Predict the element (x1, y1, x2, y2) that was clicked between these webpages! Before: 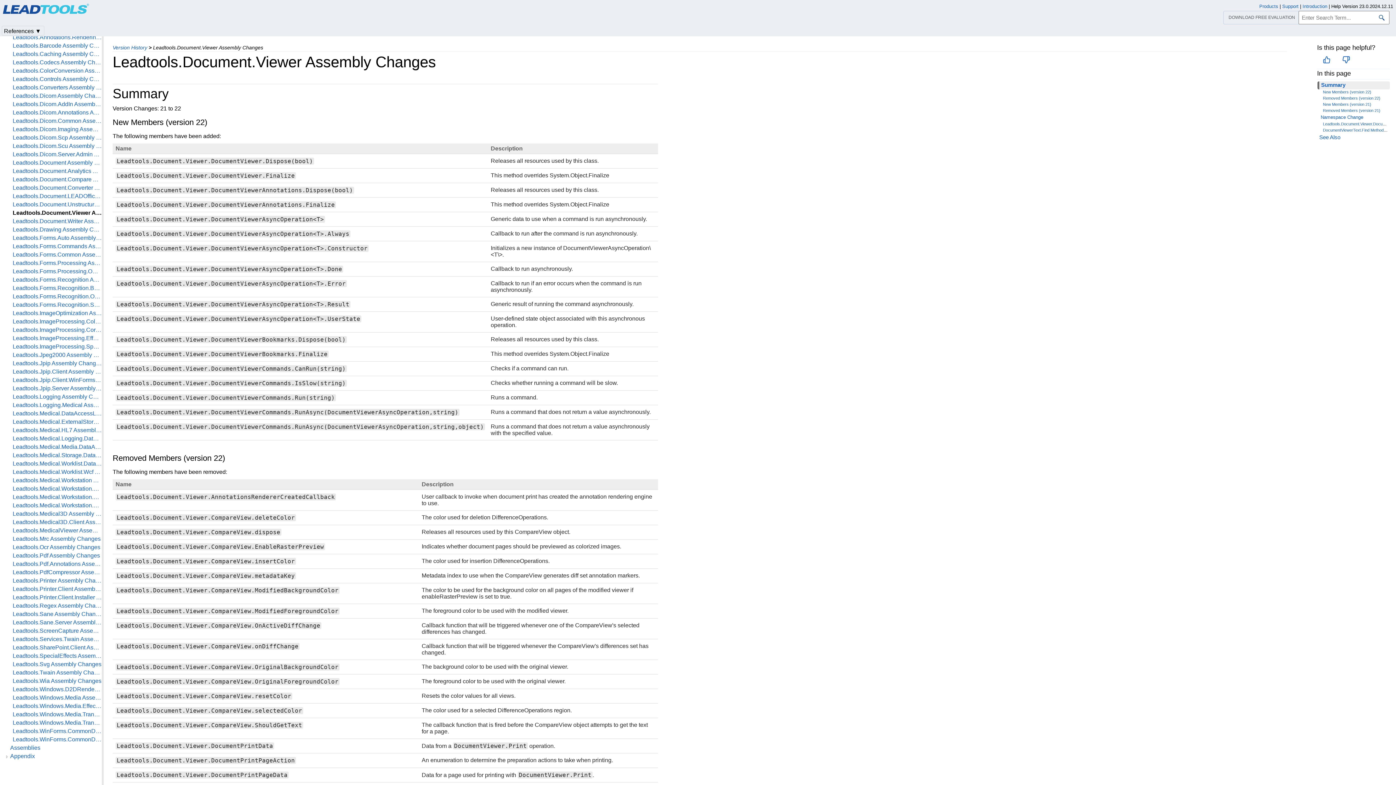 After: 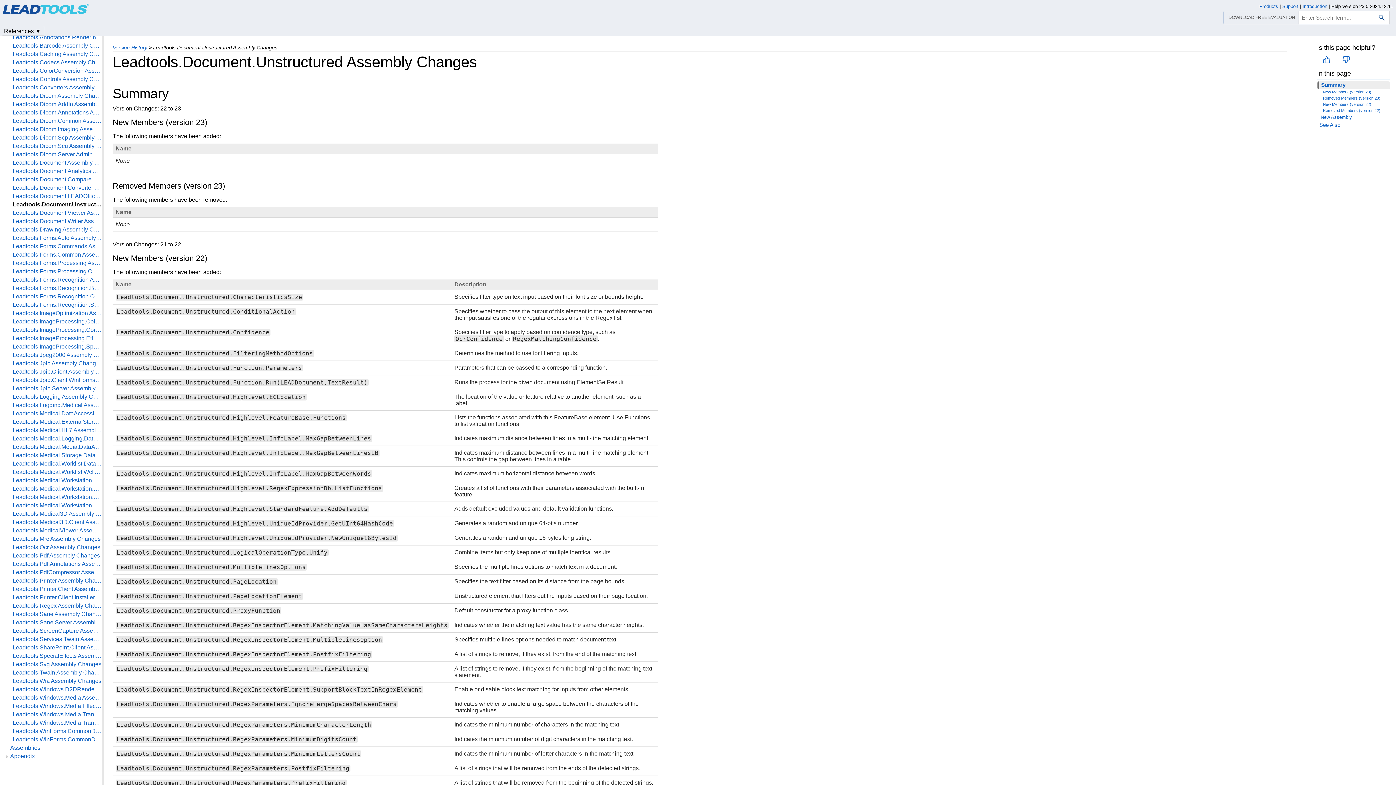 Action: label: Leadtools.Document.Unstructured Assembly Changes bbox: (12, 201, 101, 208)